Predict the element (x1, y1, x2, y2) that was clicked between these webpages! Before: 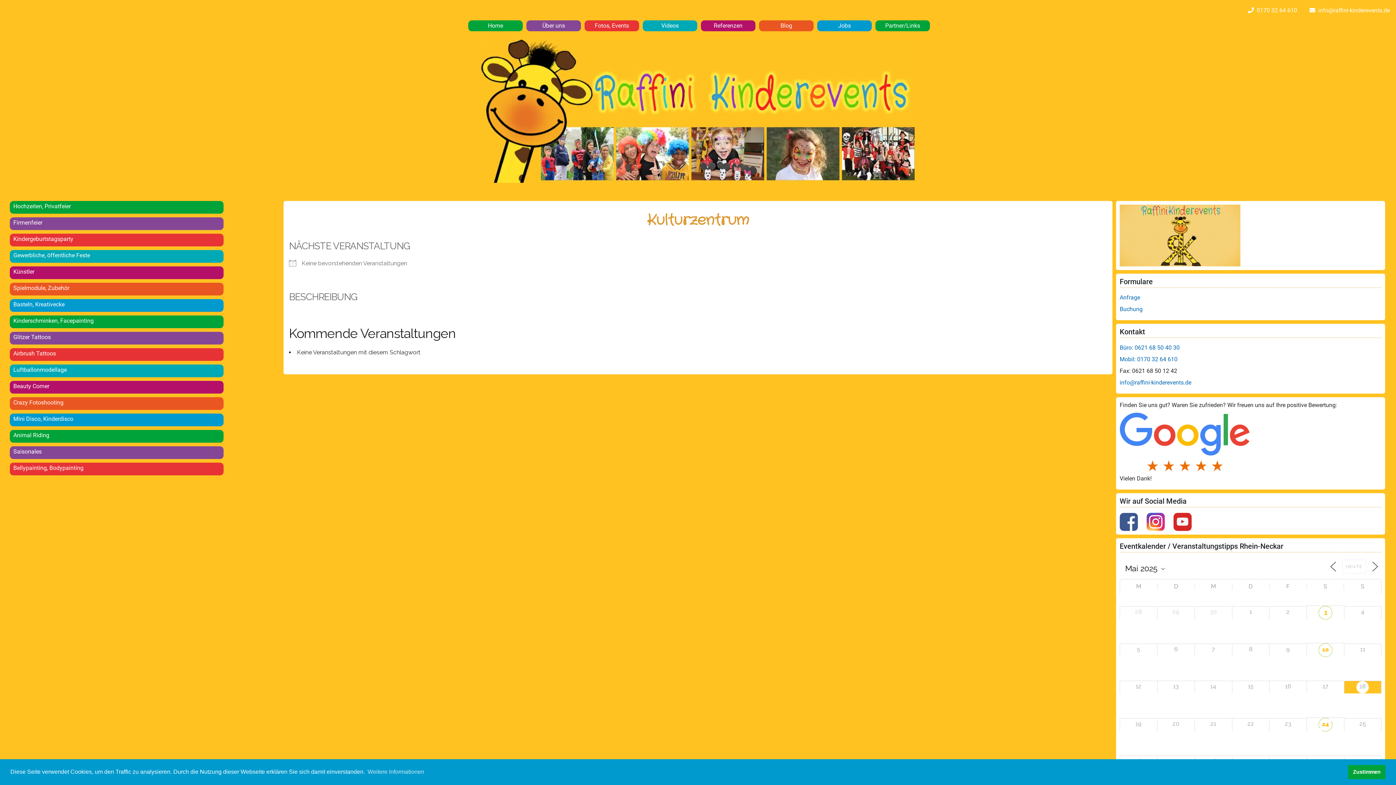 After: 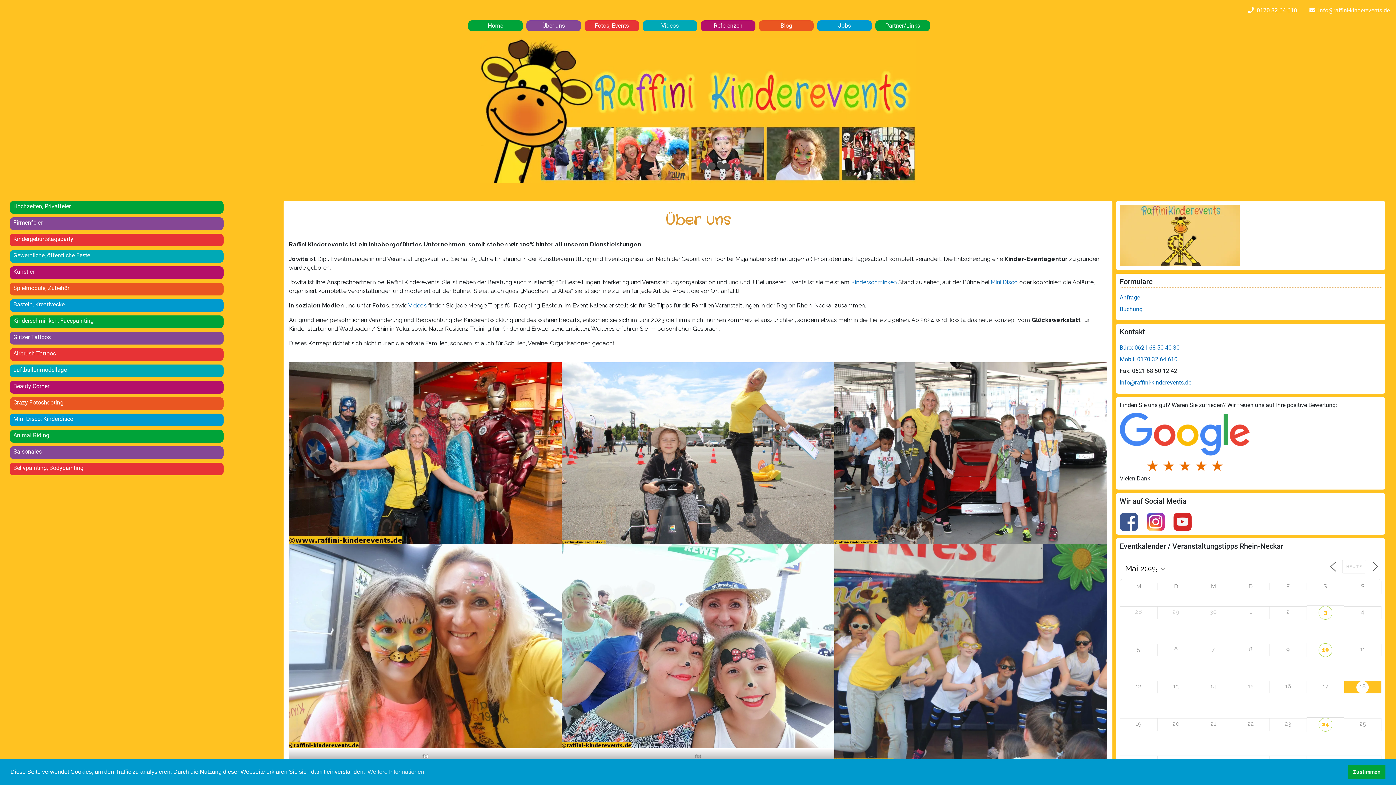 Action: label: Über uns bbox: (526, 20, 581, 31)